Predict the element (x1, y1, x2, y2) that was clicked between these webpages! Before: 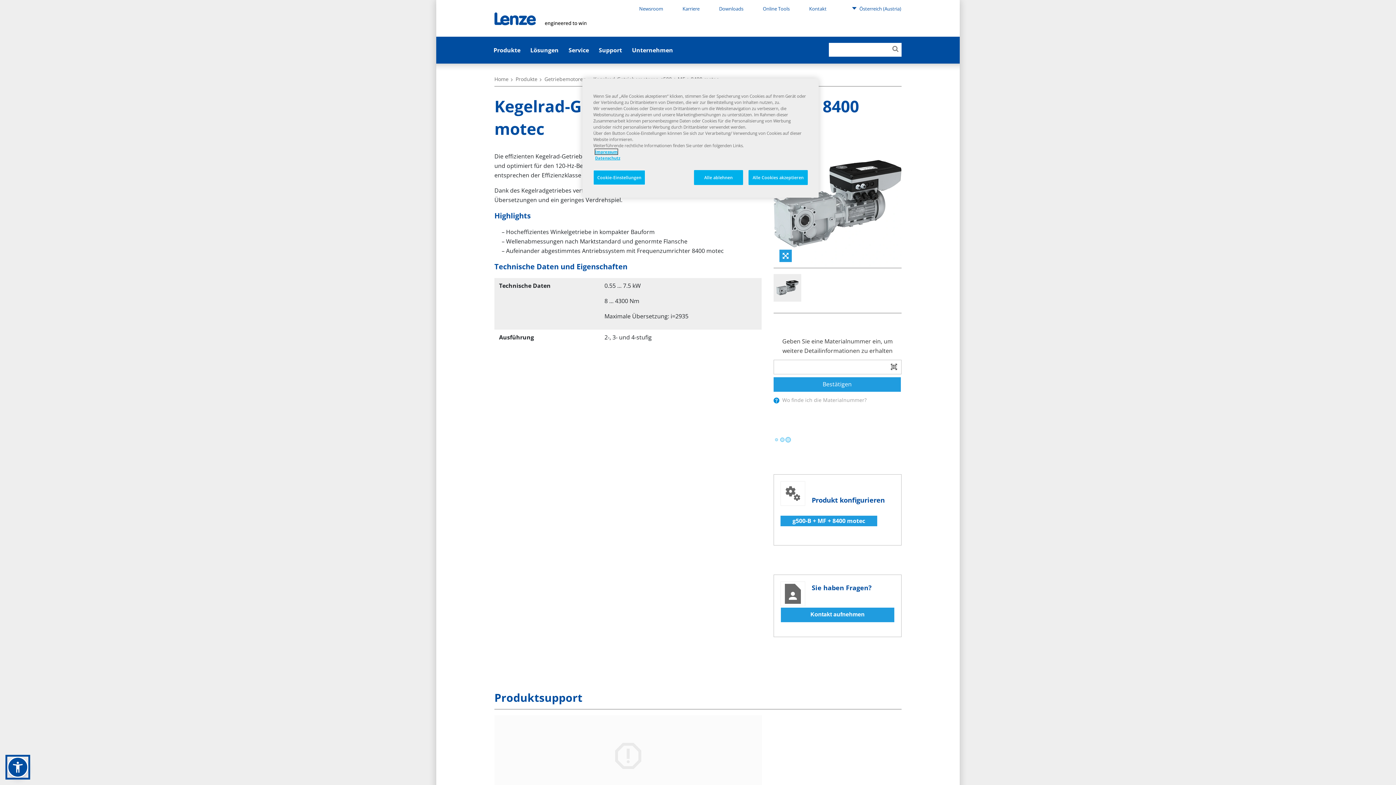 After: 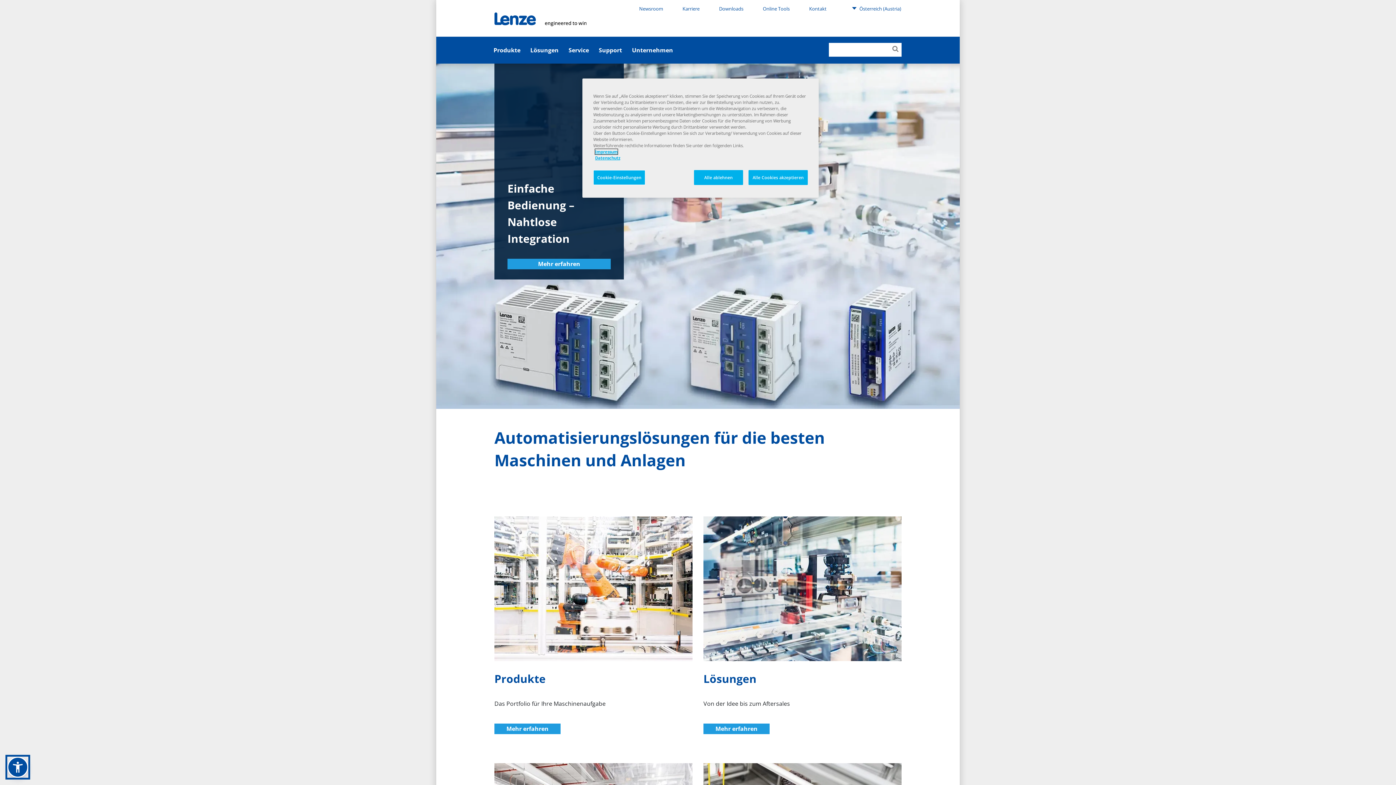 Action: bbox: (494, 75, 508, 82) label: Home